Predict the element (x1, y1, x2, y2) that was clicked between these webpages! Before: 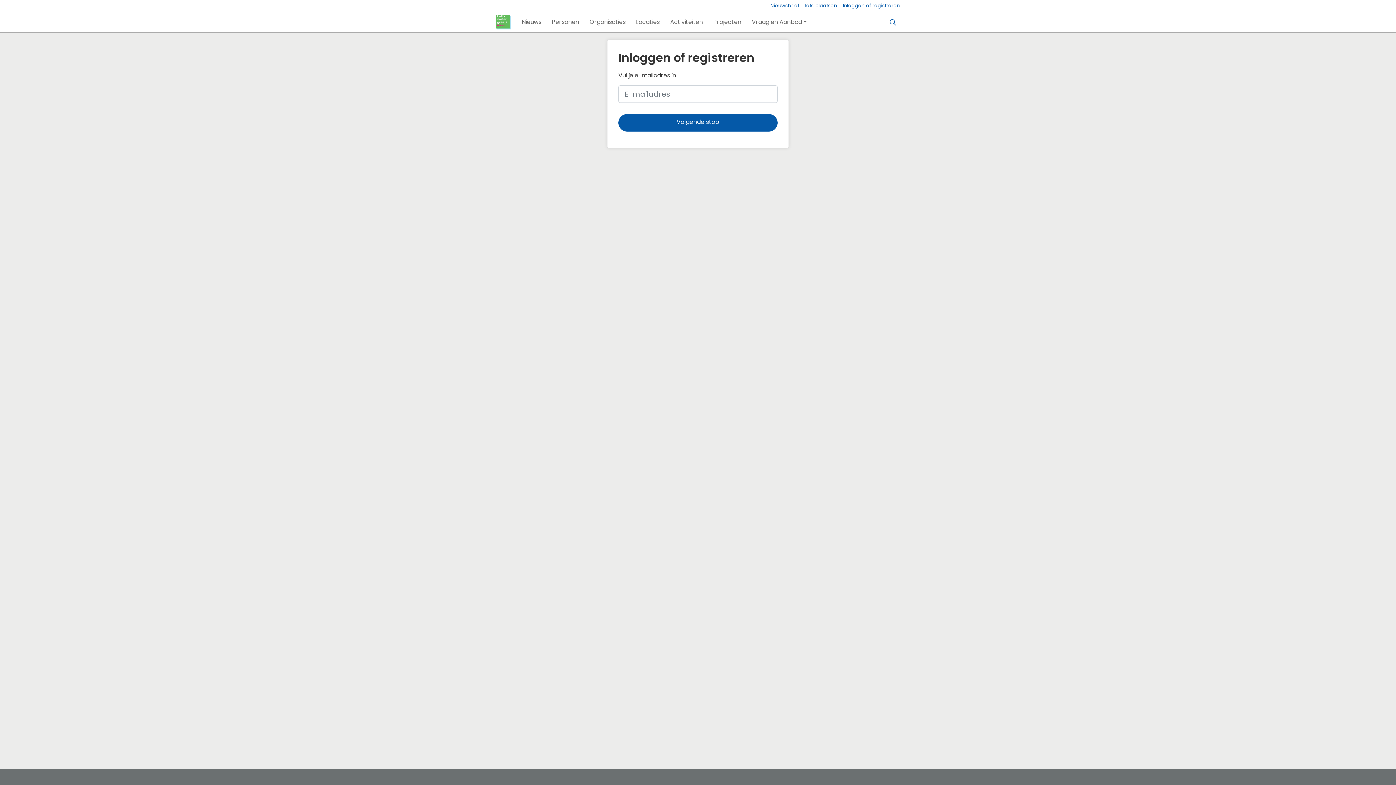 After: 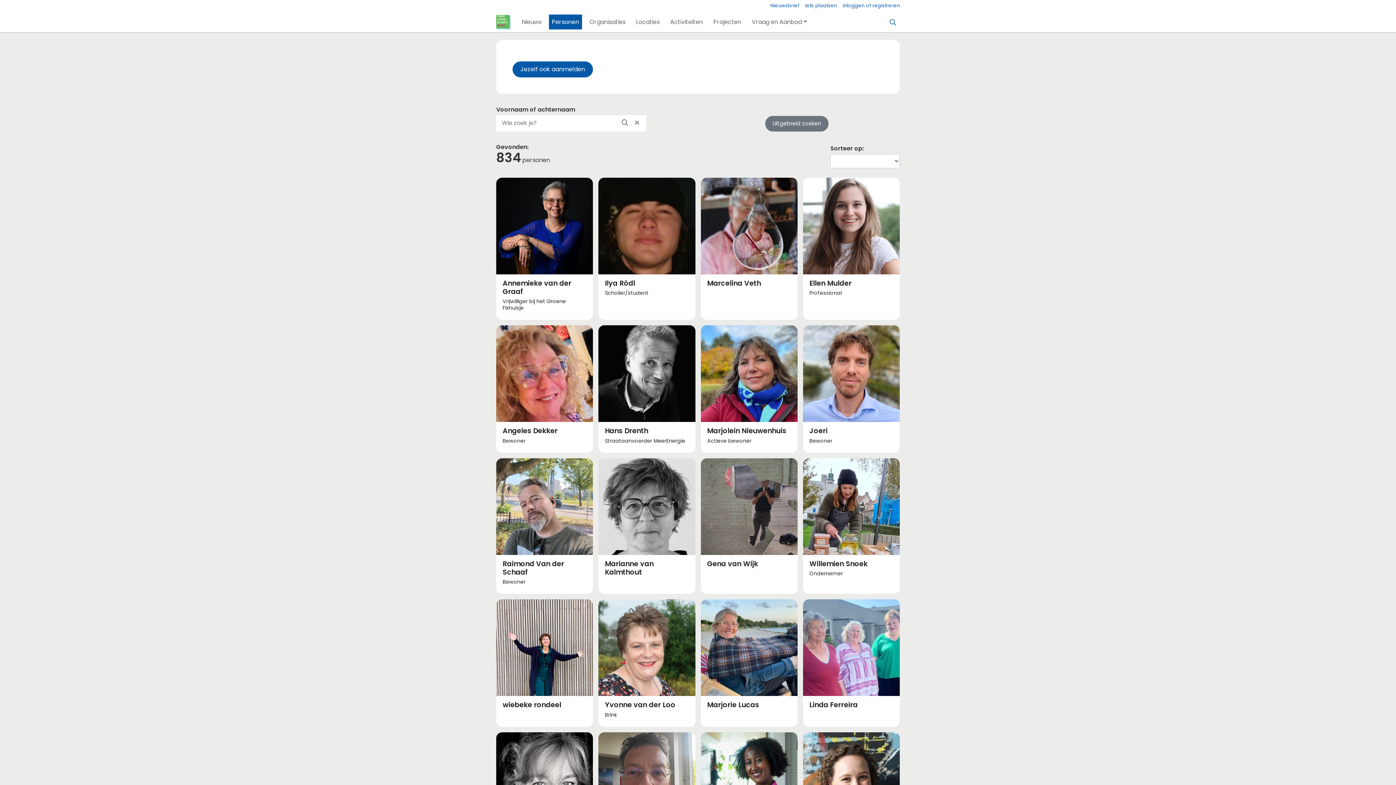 Action: label: Personen bbox: (549, 14, 582, 29)